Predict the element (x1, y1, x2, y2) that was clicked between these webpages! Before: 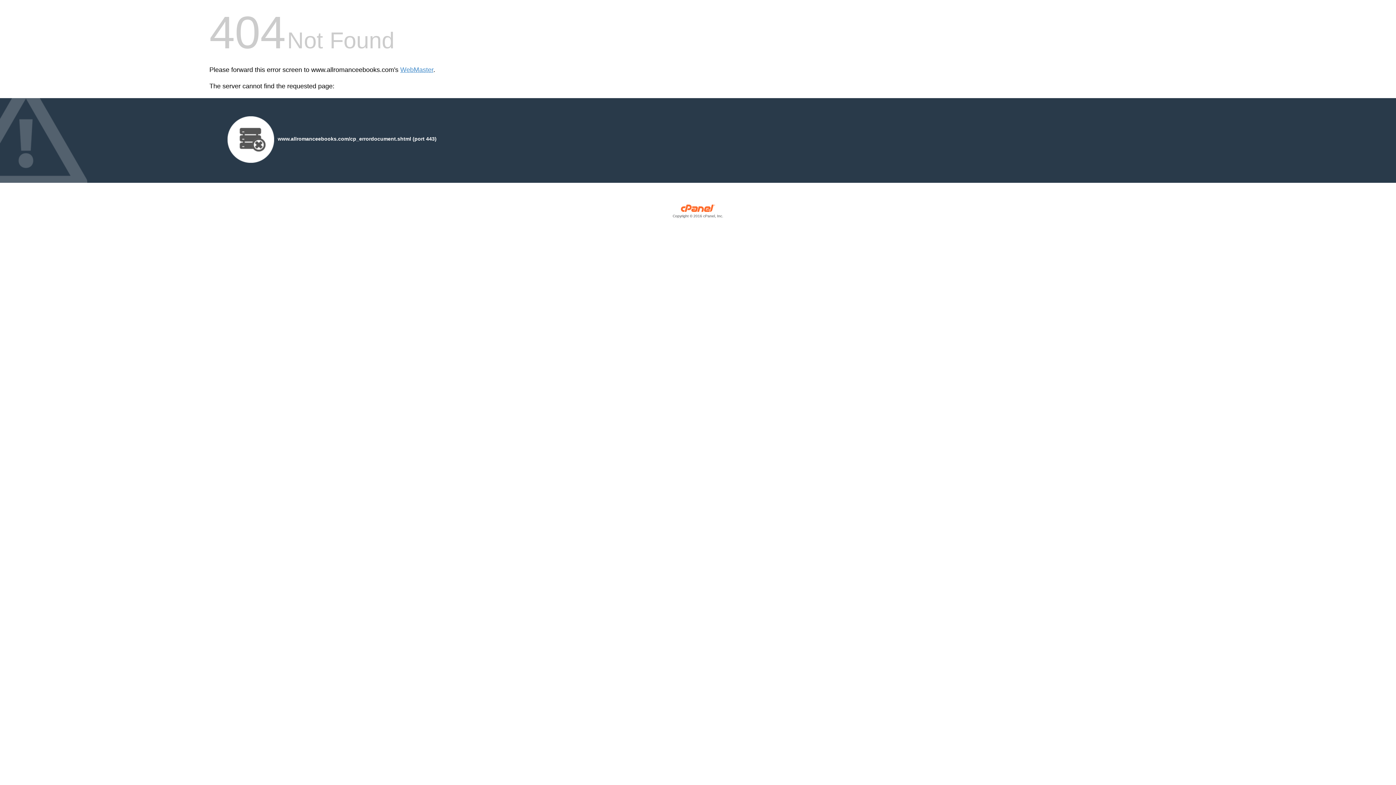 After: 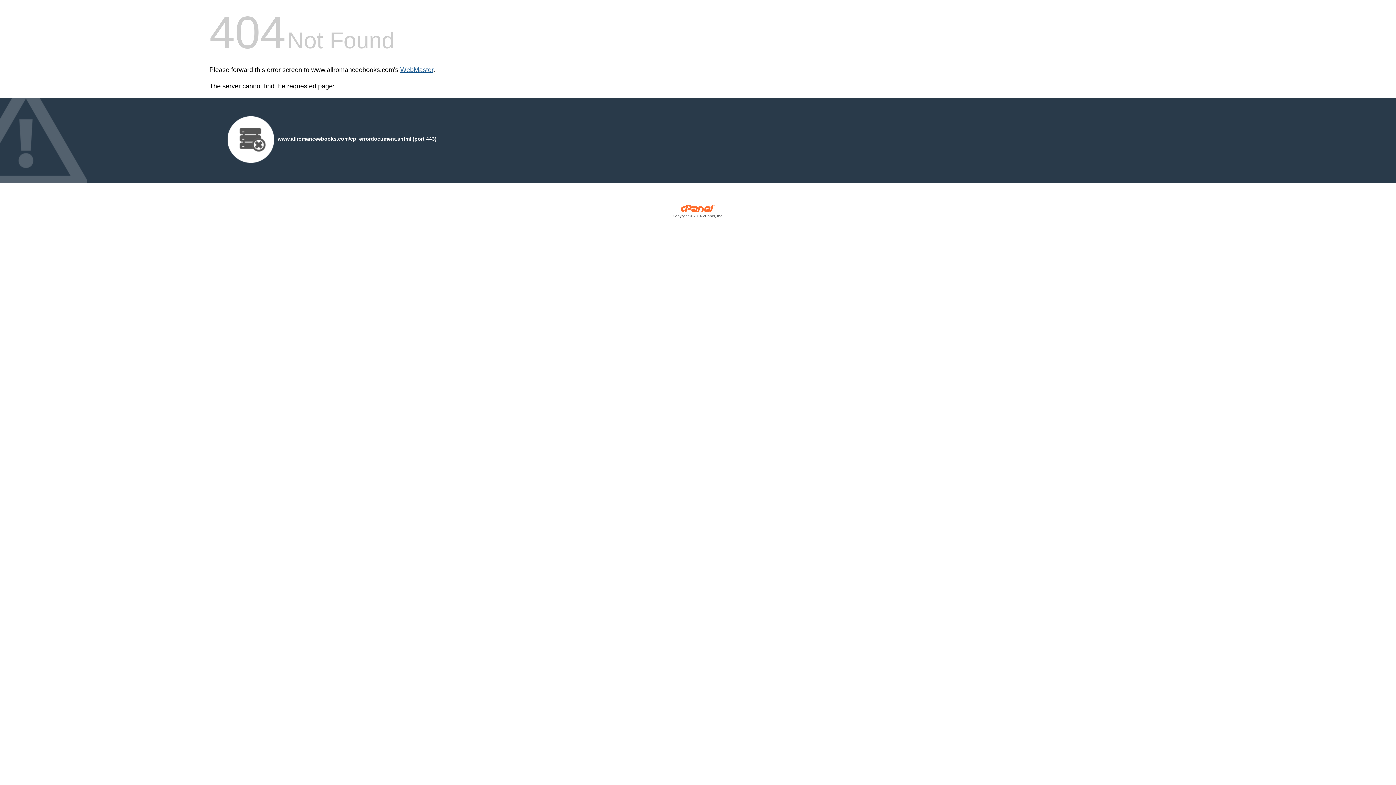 Action: label: WebMaster bbox: (400, 66, 433, 73)